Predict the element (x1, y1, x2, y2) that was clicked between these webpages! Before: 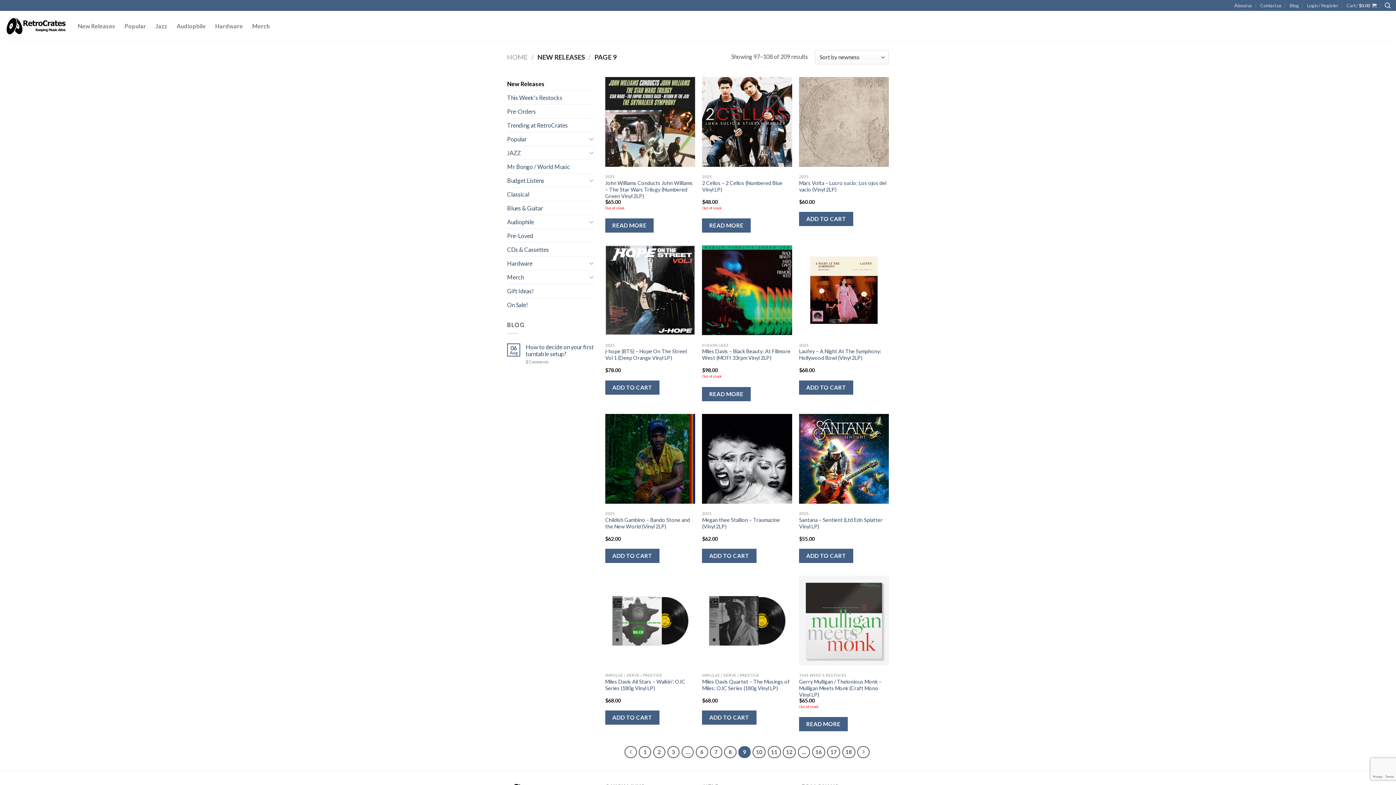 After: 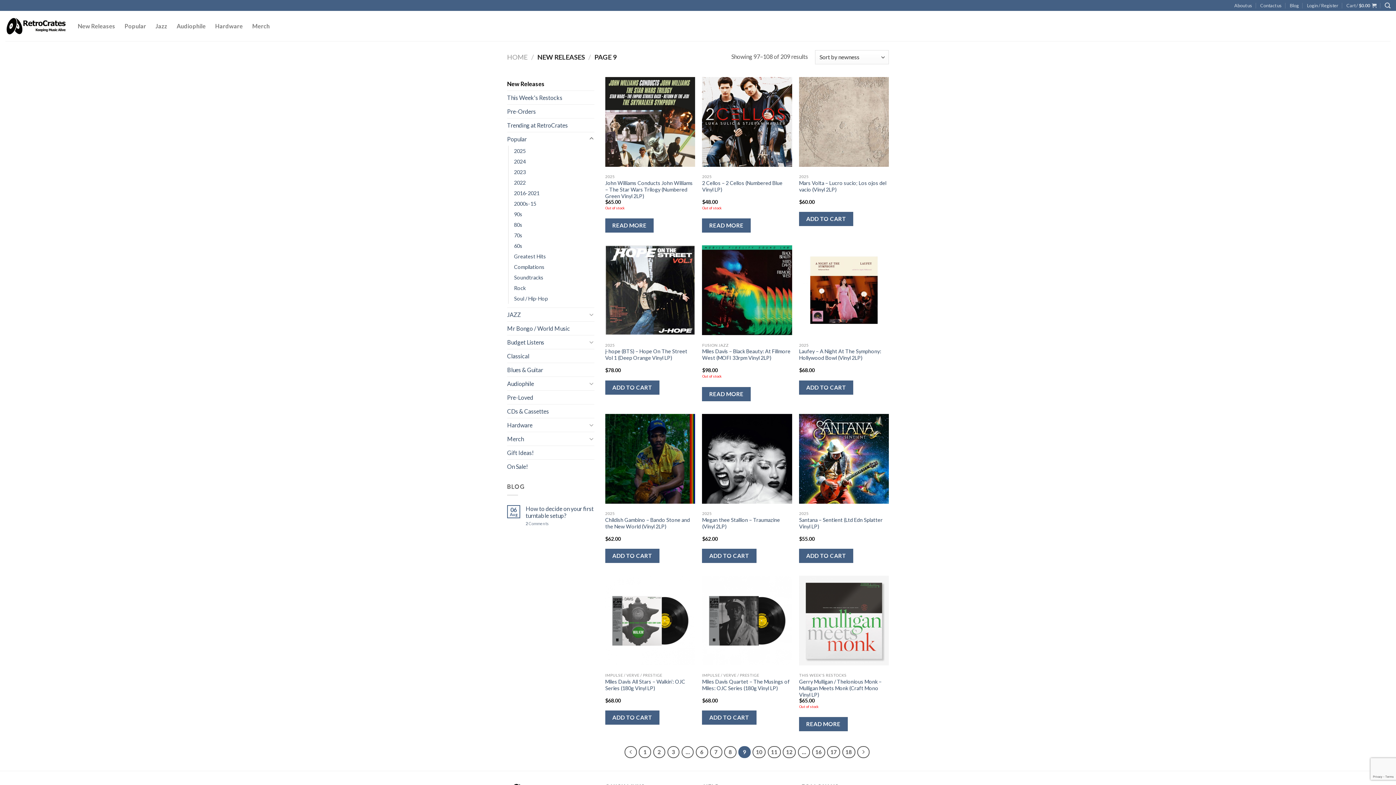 Action: bbox: (588, 134, 594, 143)